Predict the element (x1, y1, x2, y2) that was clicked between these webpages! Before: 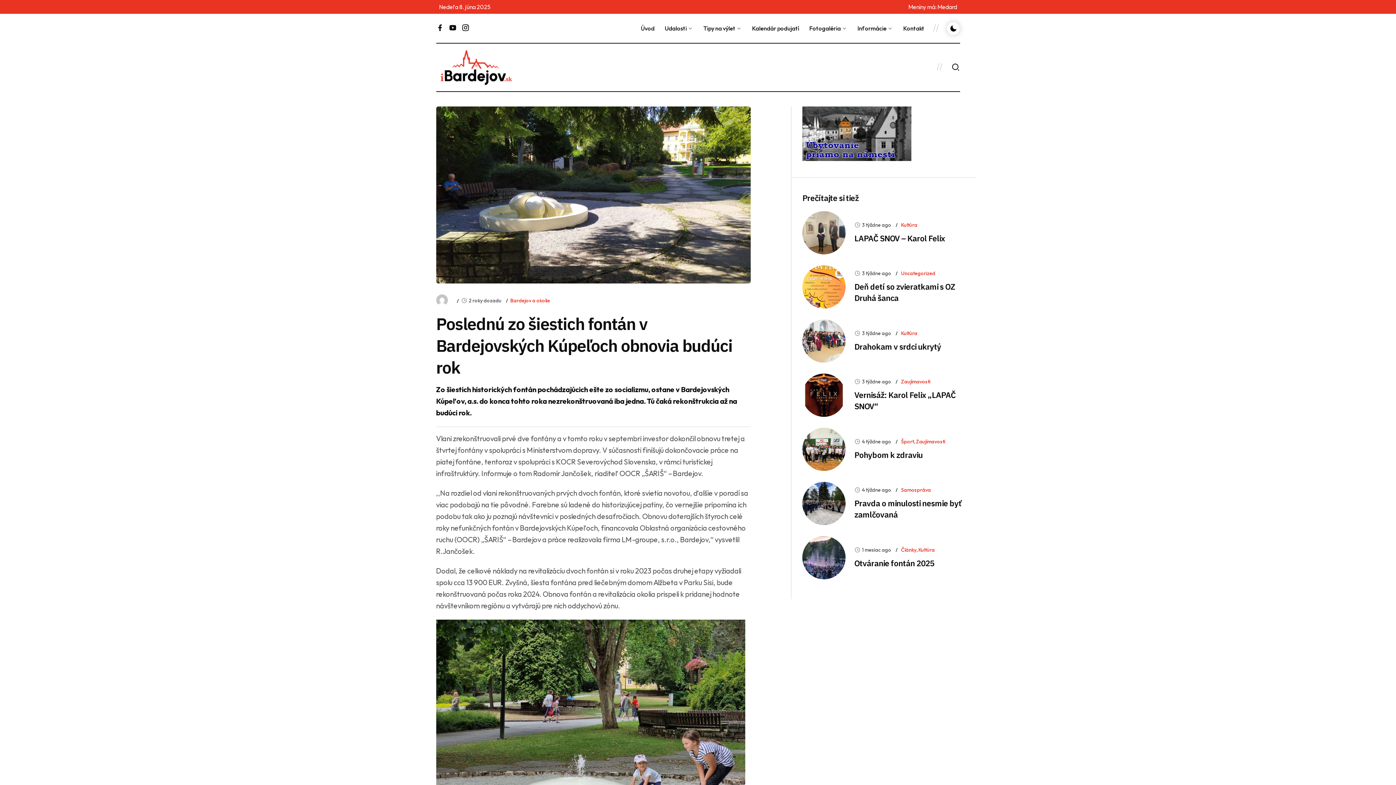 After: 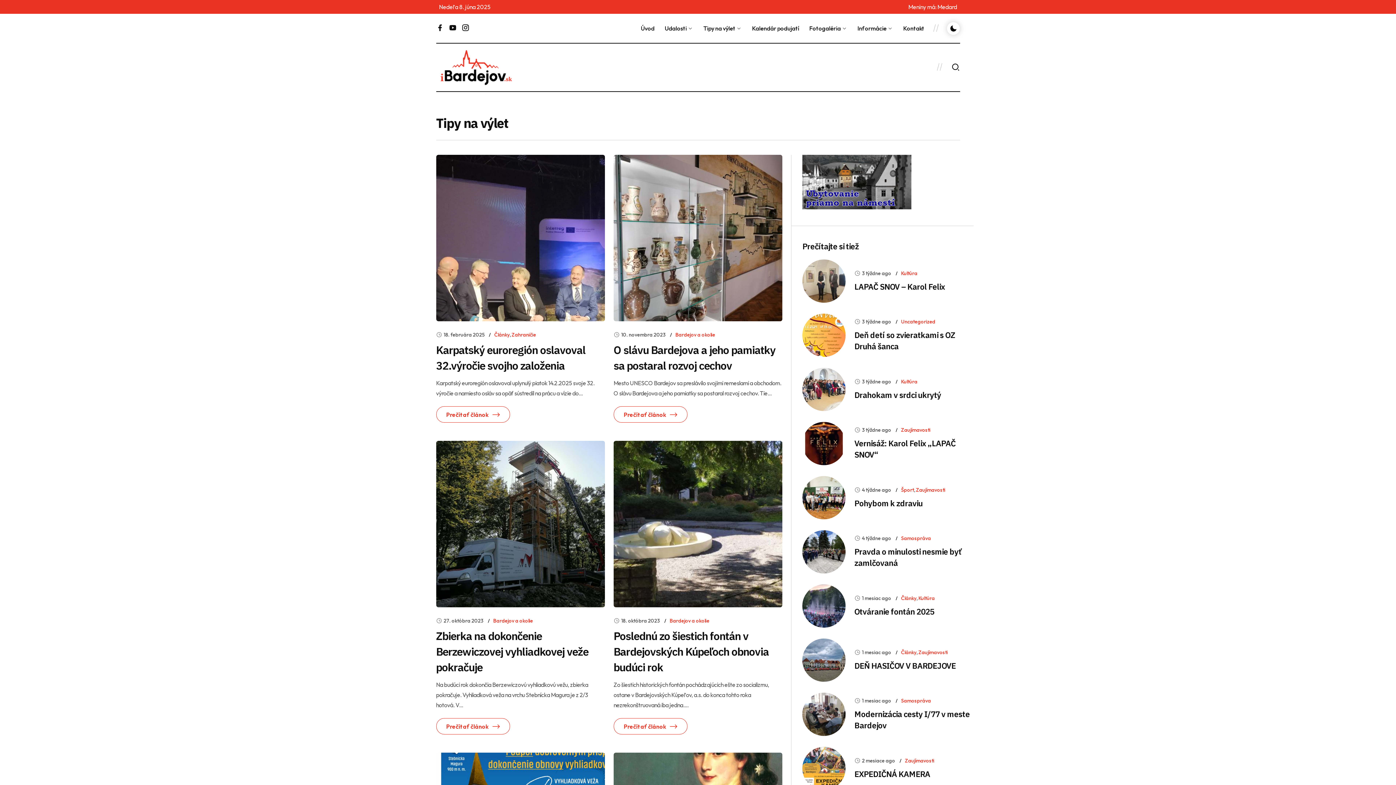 Action: label: Tipy na výlet bbox: (703, 13, 742, 42)